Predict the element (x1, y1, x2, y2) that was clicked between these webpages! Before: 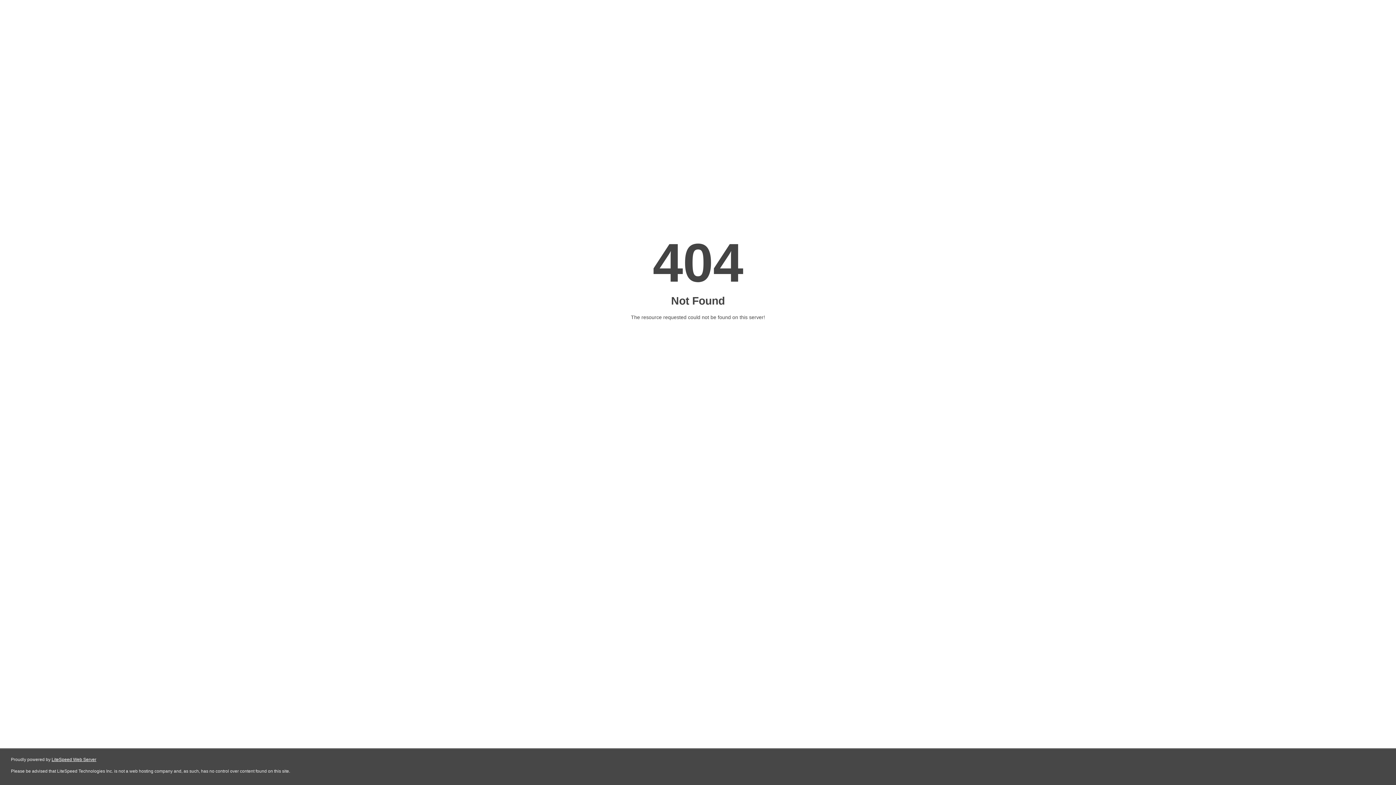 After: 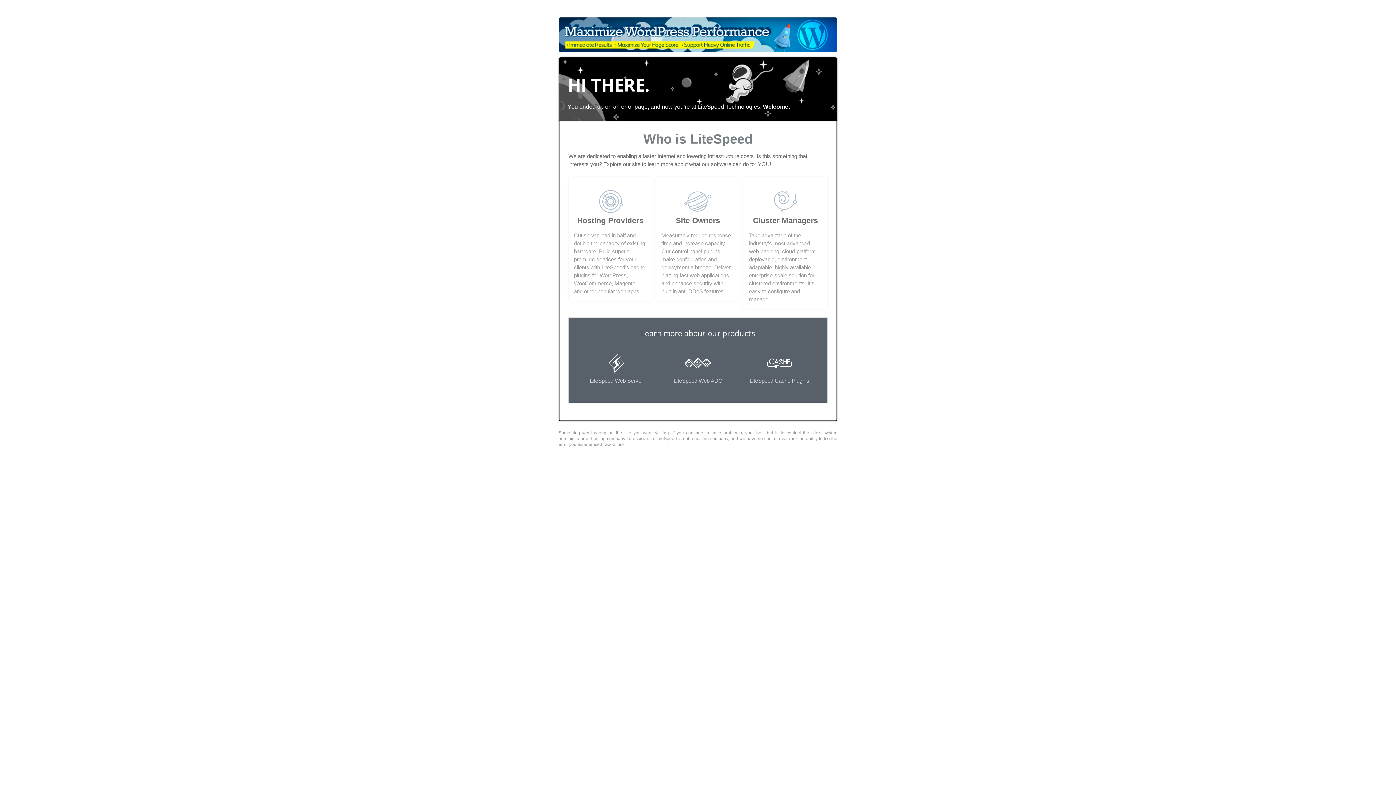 Action: bbox: (51, 757, 96, 762) label: LiteSpeed Web Server